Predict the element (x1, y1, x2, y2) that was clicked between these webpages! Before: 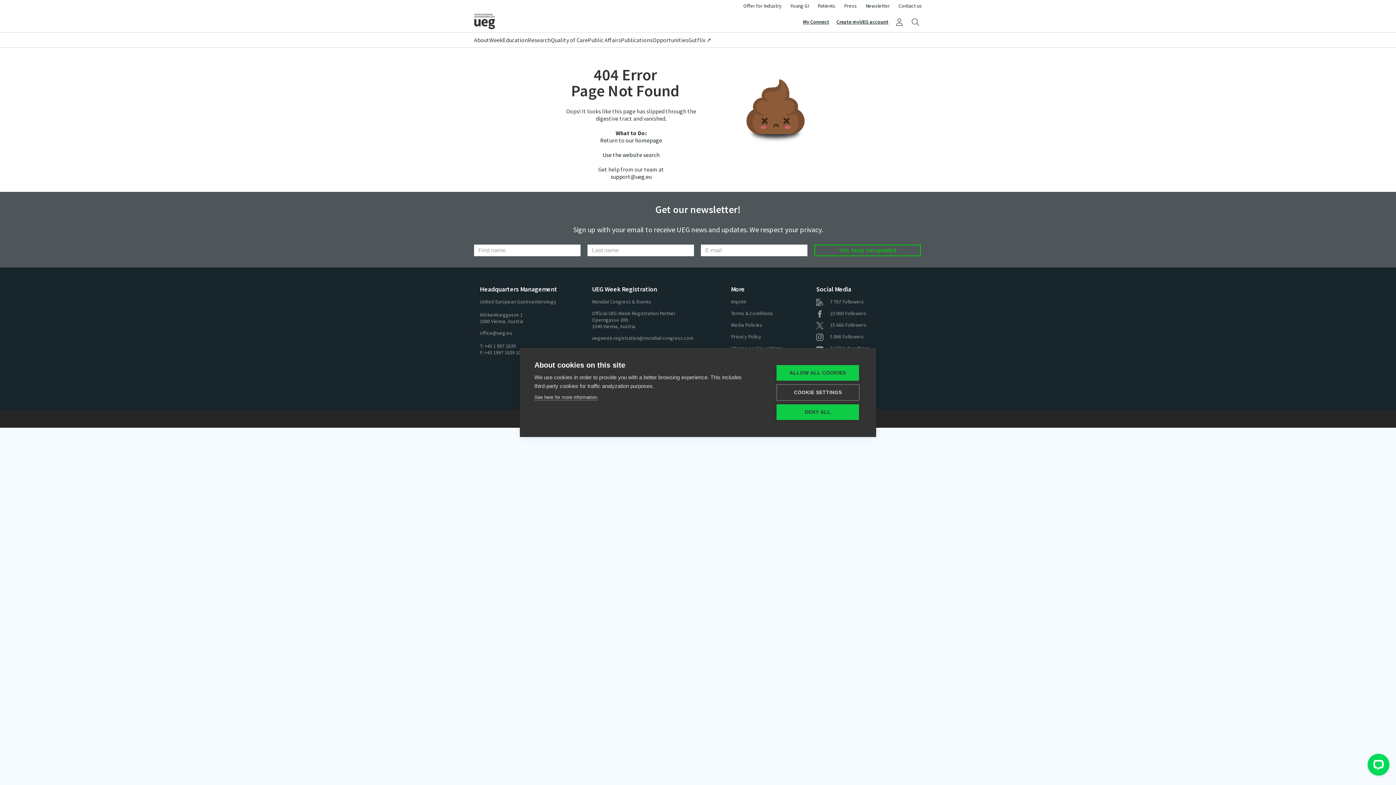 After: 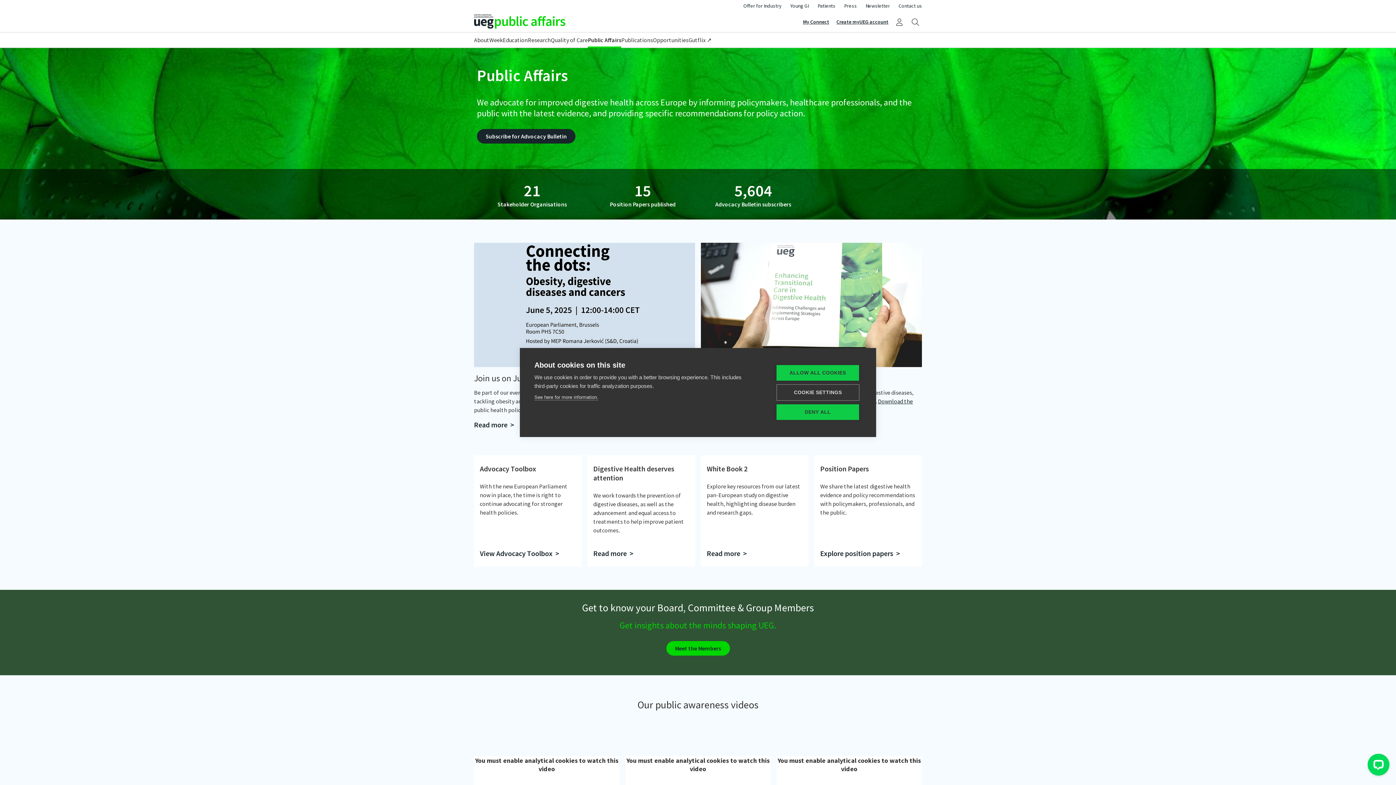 Action: label: Public Affairs bbox: (588, 32, 621, 48)